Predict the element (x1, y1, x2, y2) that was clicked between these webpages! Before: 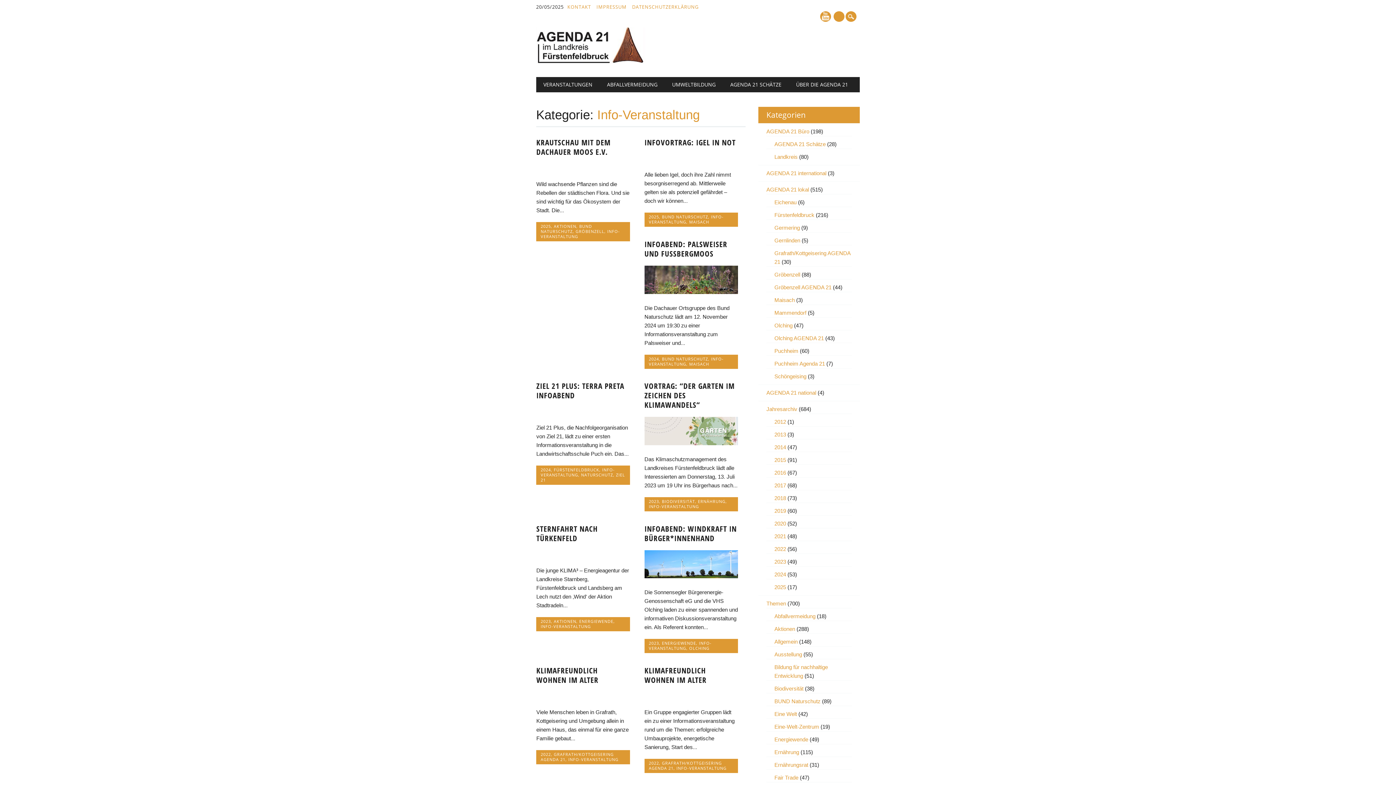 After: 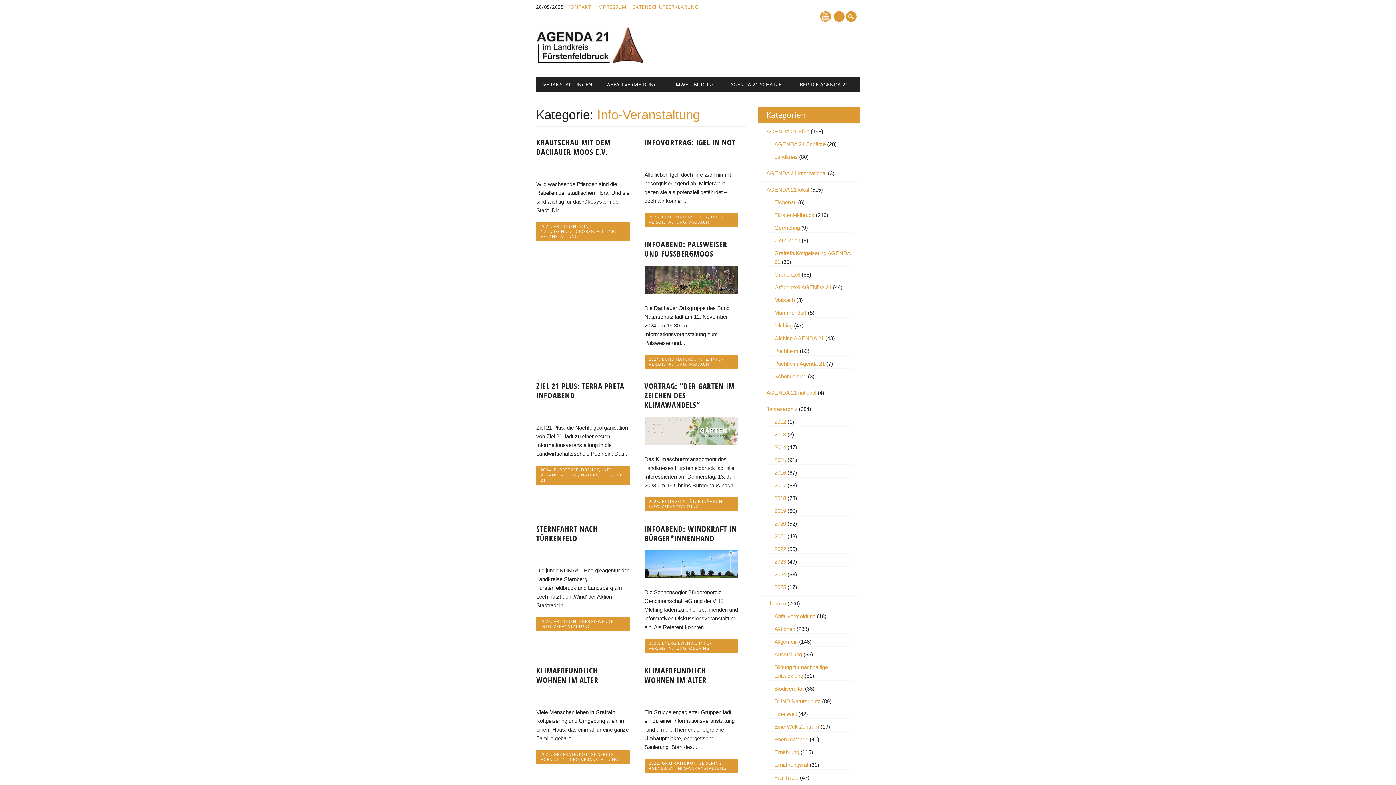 Action: bbox: (833, 11, 844, 21) label: E-mail